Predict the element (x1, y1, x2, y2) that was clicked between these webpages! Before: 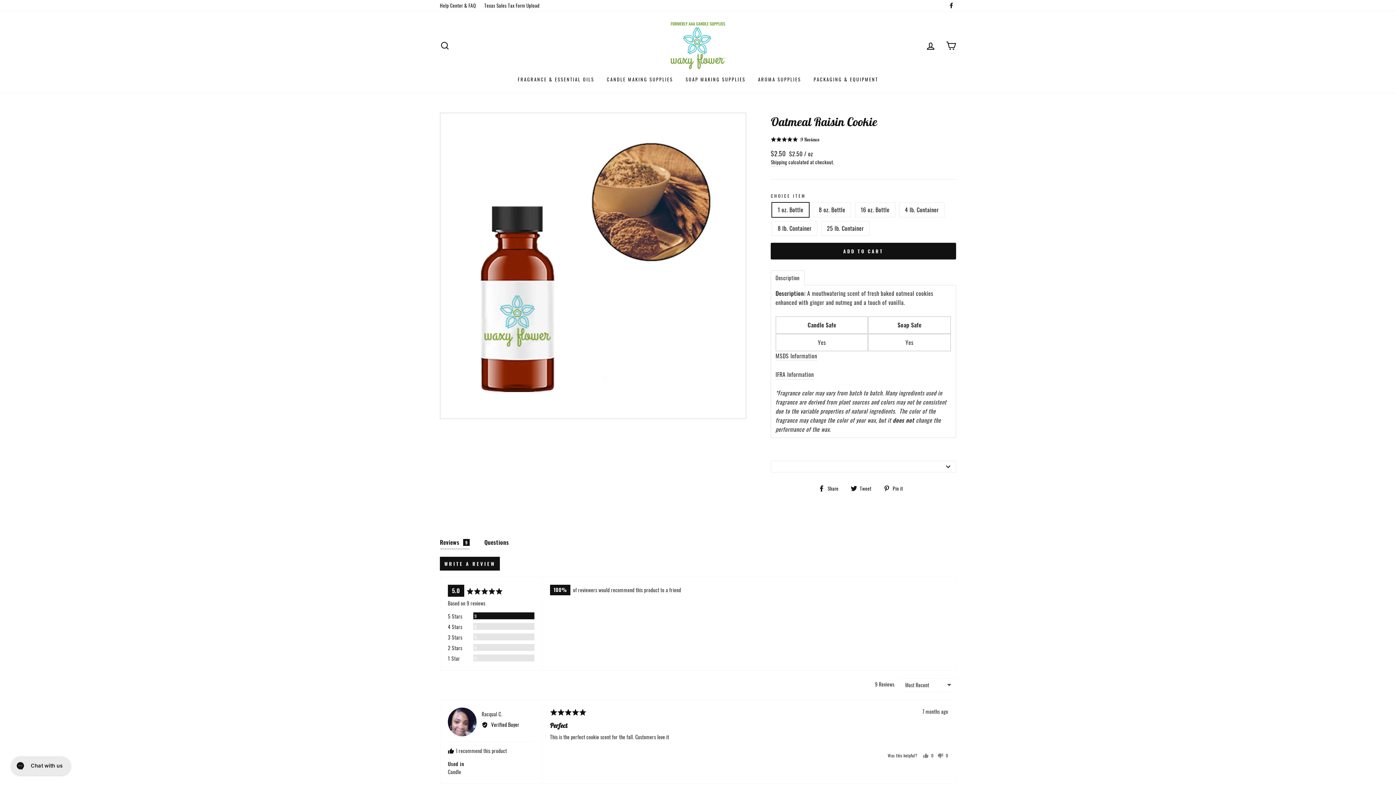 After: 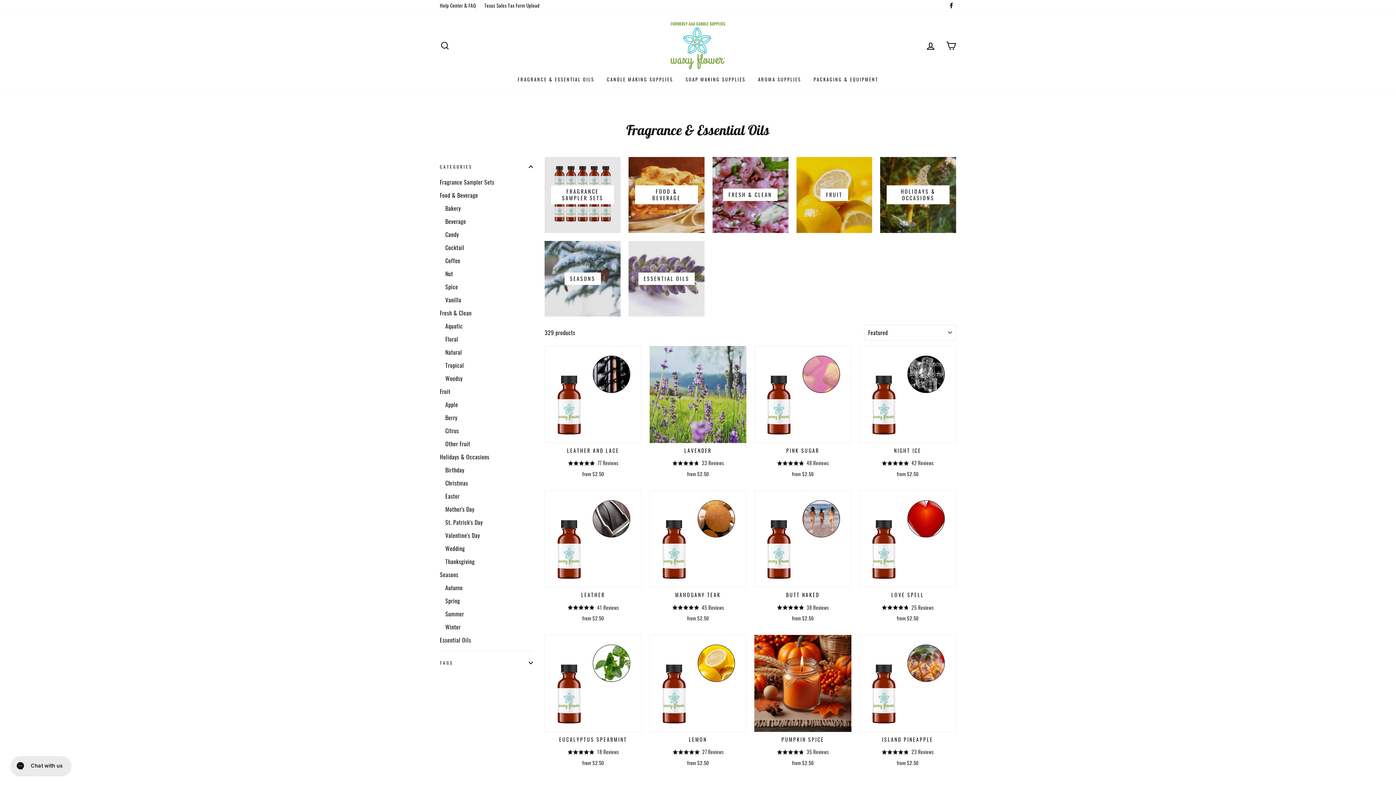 Action: bbox: (512, 72, 599, 85) label: FRAGRANCE & ESSENTIAL OILS